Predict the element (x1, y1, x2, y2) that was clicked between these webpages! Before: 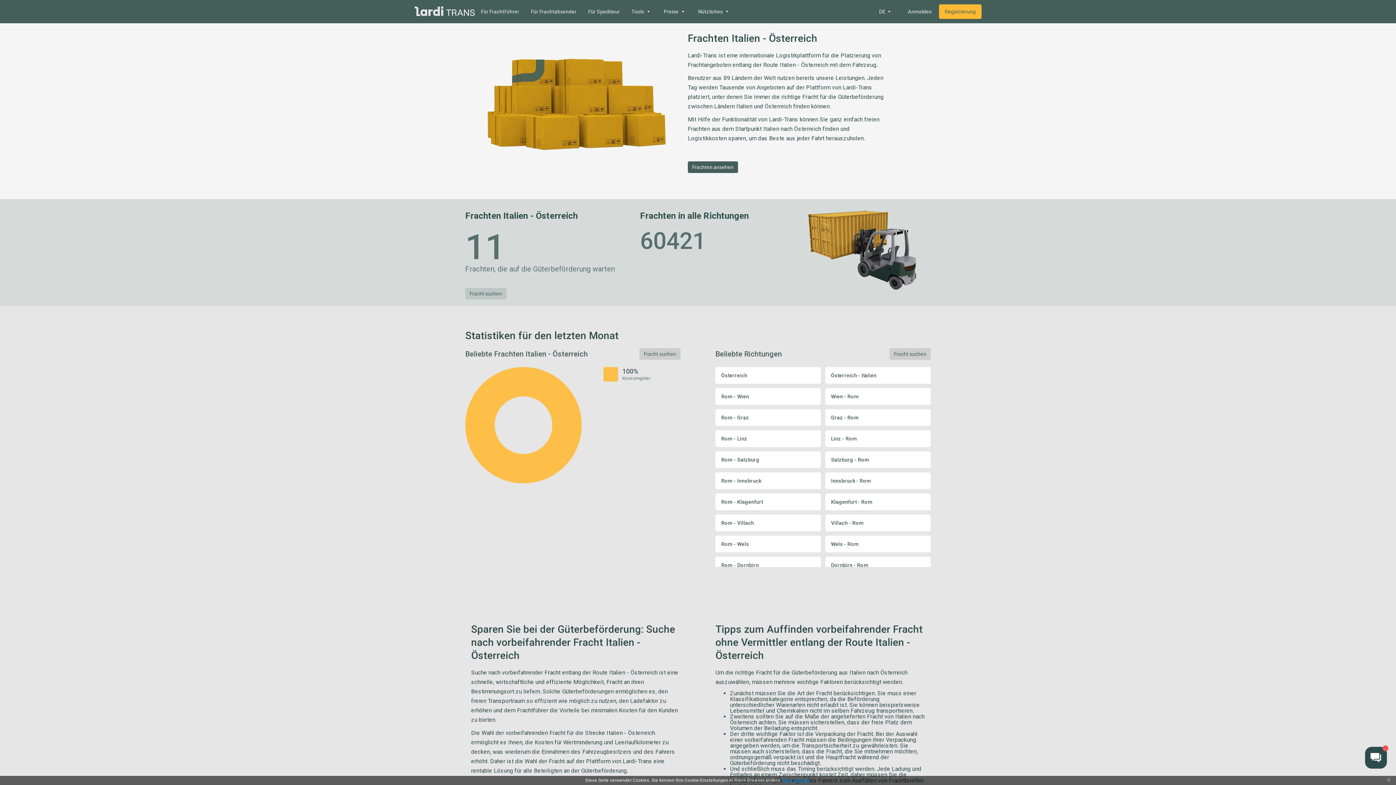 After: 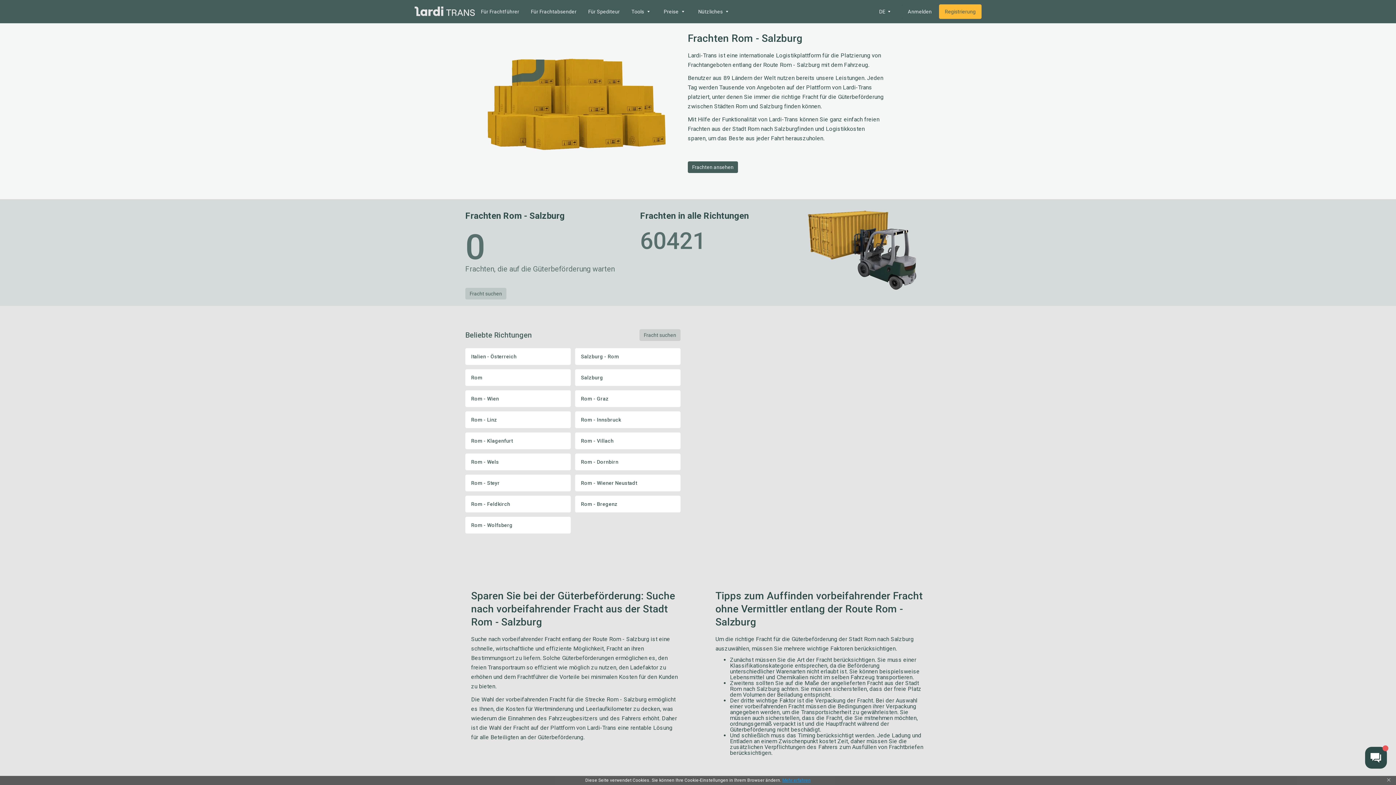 Action: bbox: (715, 451, 821, 468) label: Rom - Salzburg